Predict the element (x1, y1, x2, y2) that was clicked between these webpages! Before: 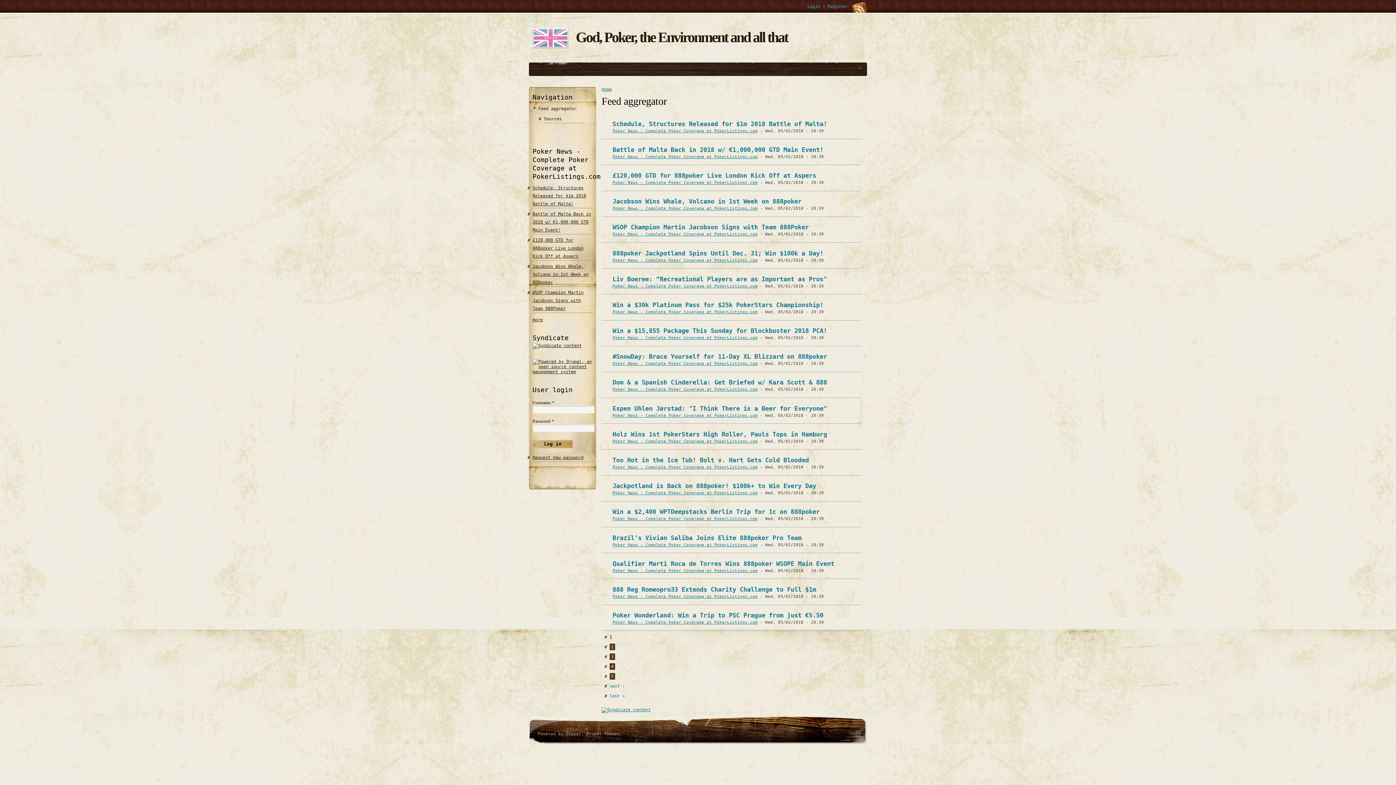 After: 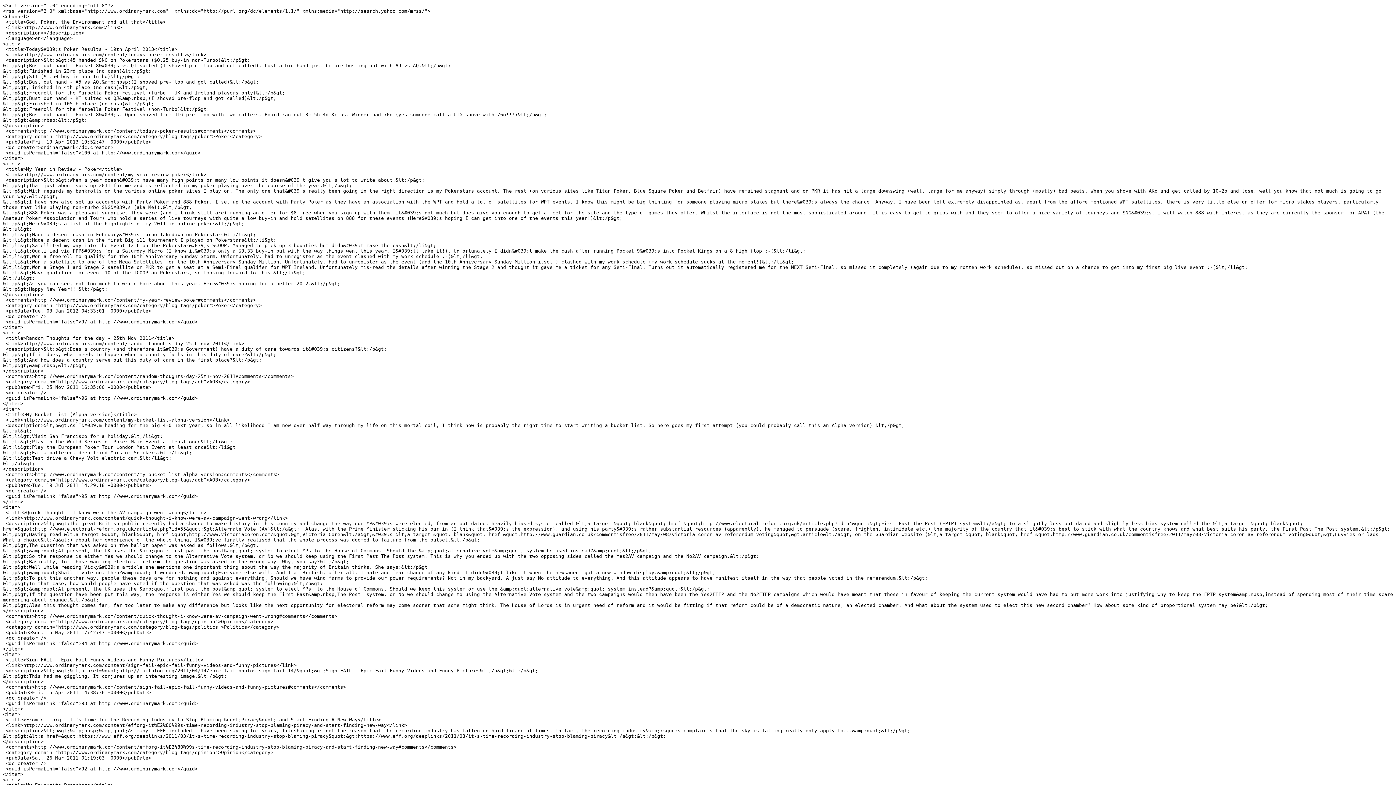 Action: bbox: (852, 8, 867, 13)